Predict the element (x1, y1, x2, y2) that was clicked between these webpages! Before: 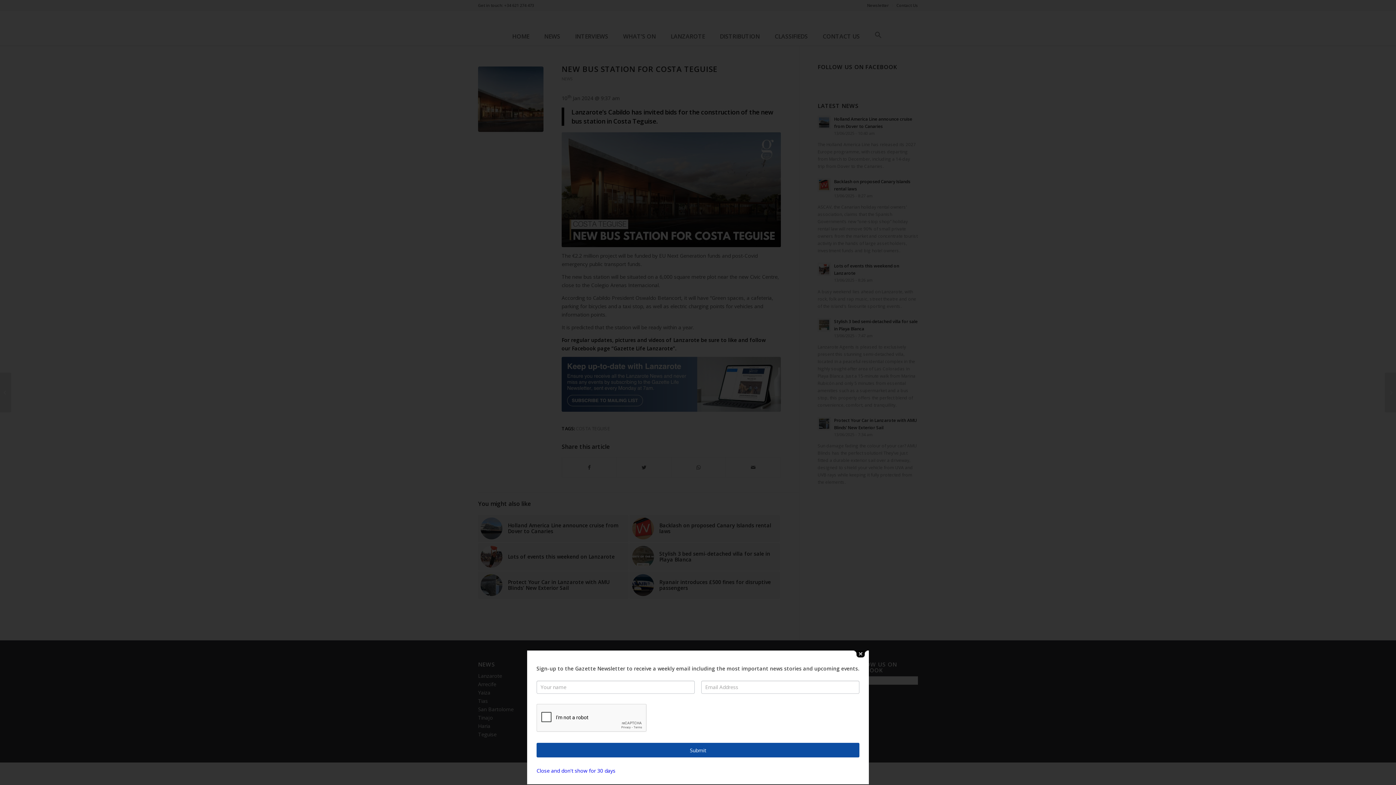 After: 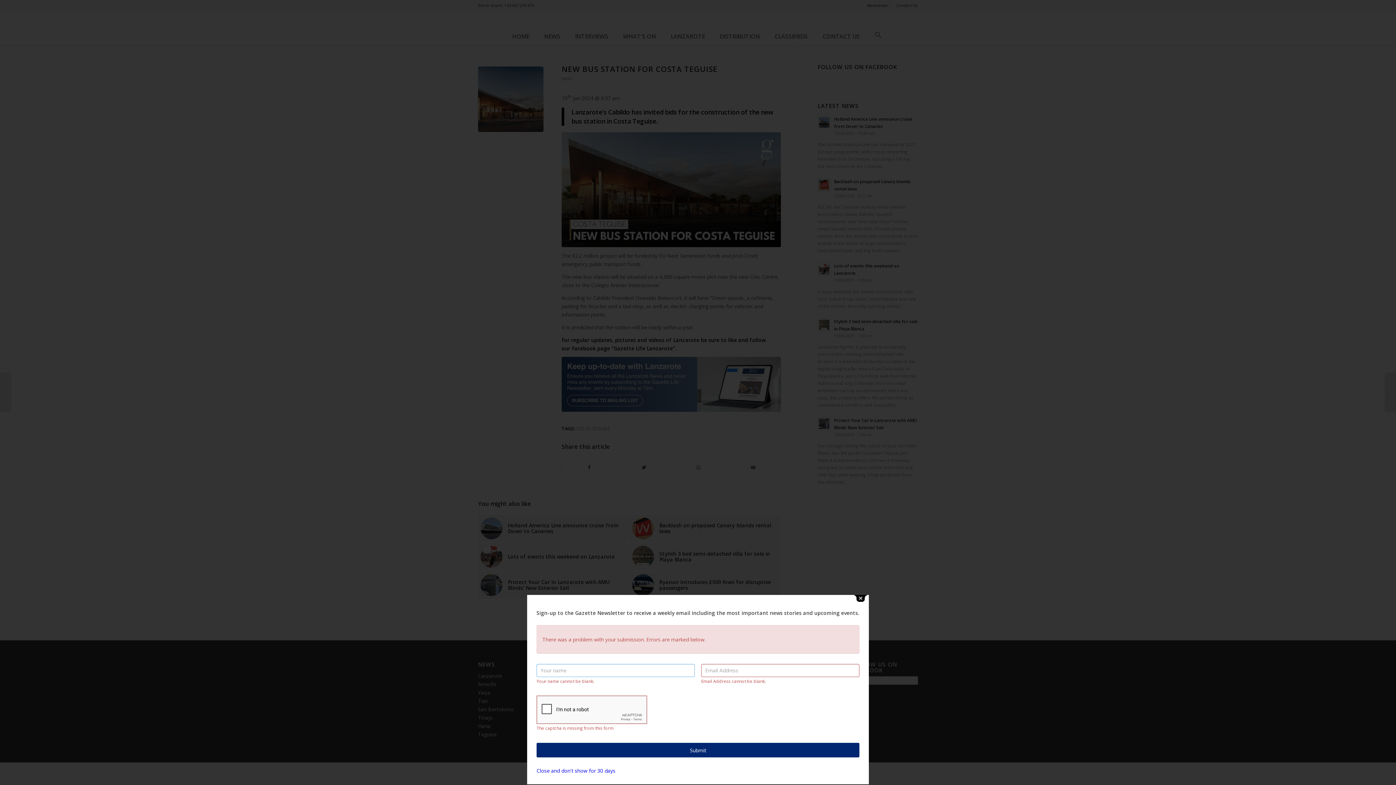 Action: bbox: (536, 767, 859, 782) label: Submit